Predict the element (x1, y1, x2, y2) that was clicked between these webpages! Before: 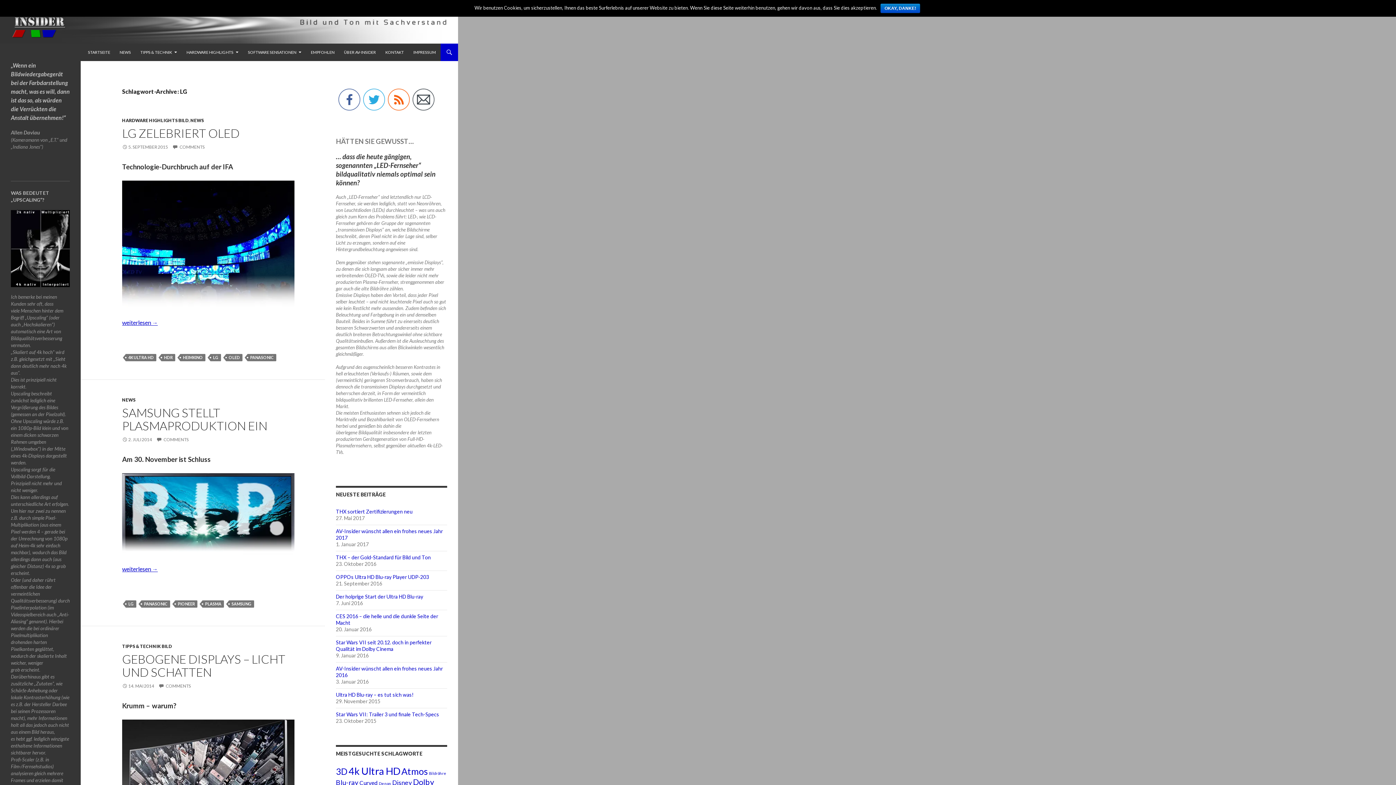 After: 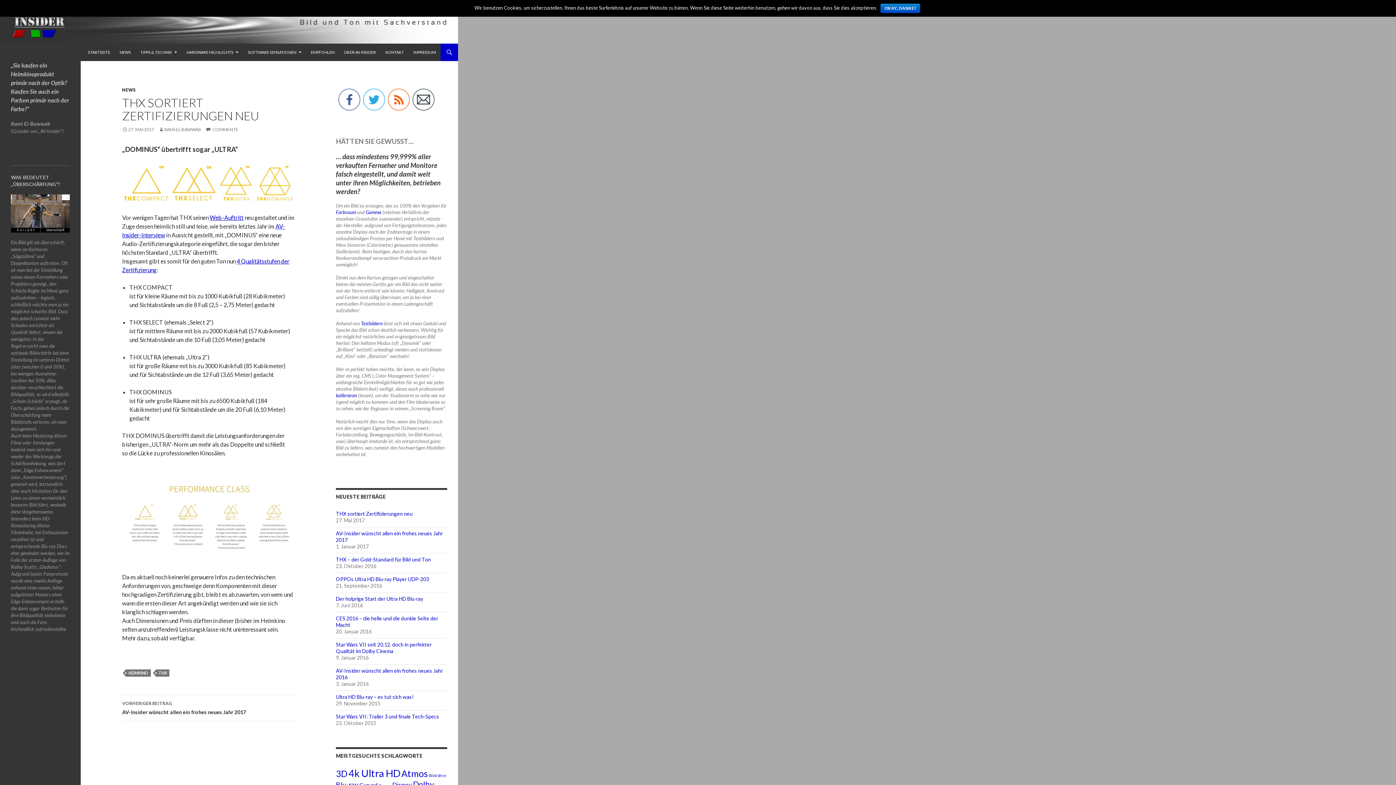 Action: label: THX sortiert Zertifizierungen neu bbox: (336, 508, 412, 514)